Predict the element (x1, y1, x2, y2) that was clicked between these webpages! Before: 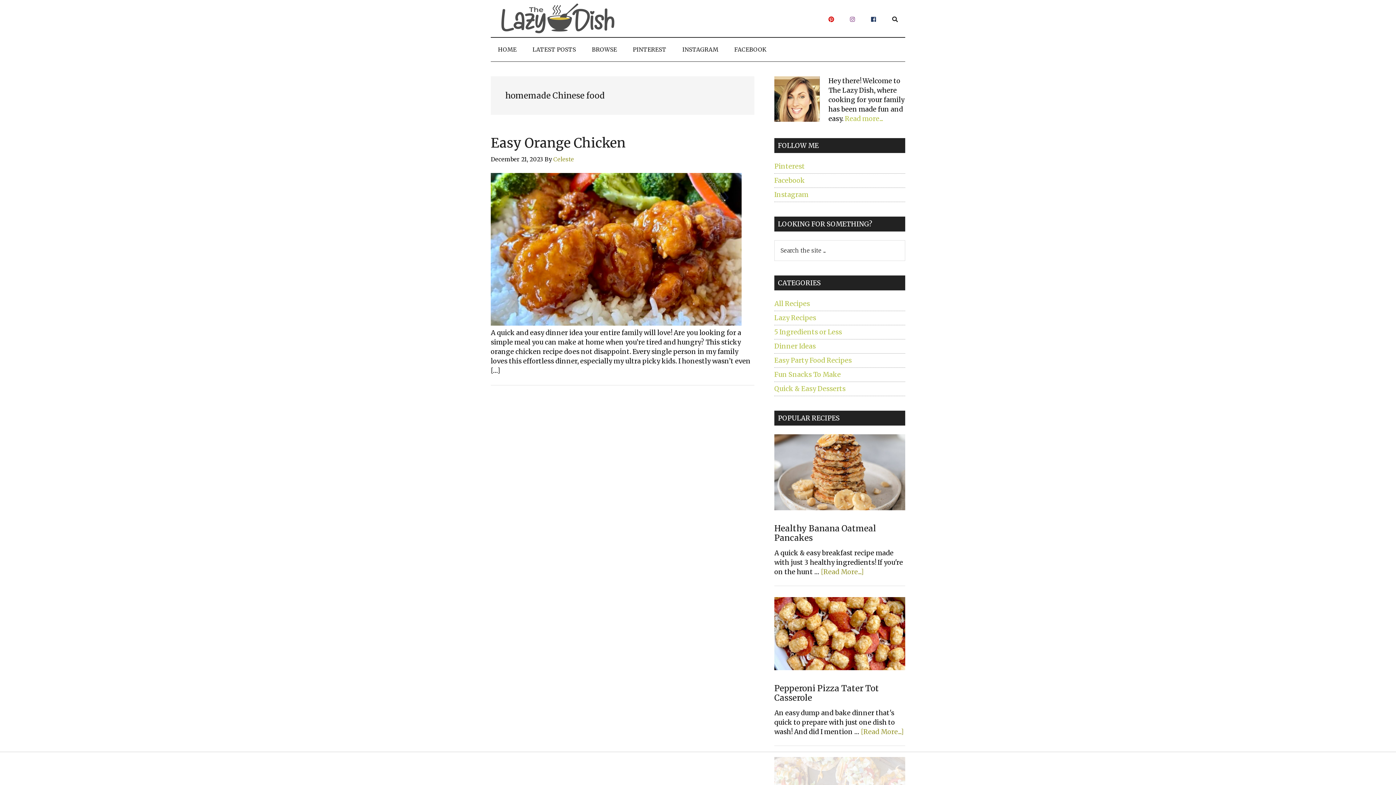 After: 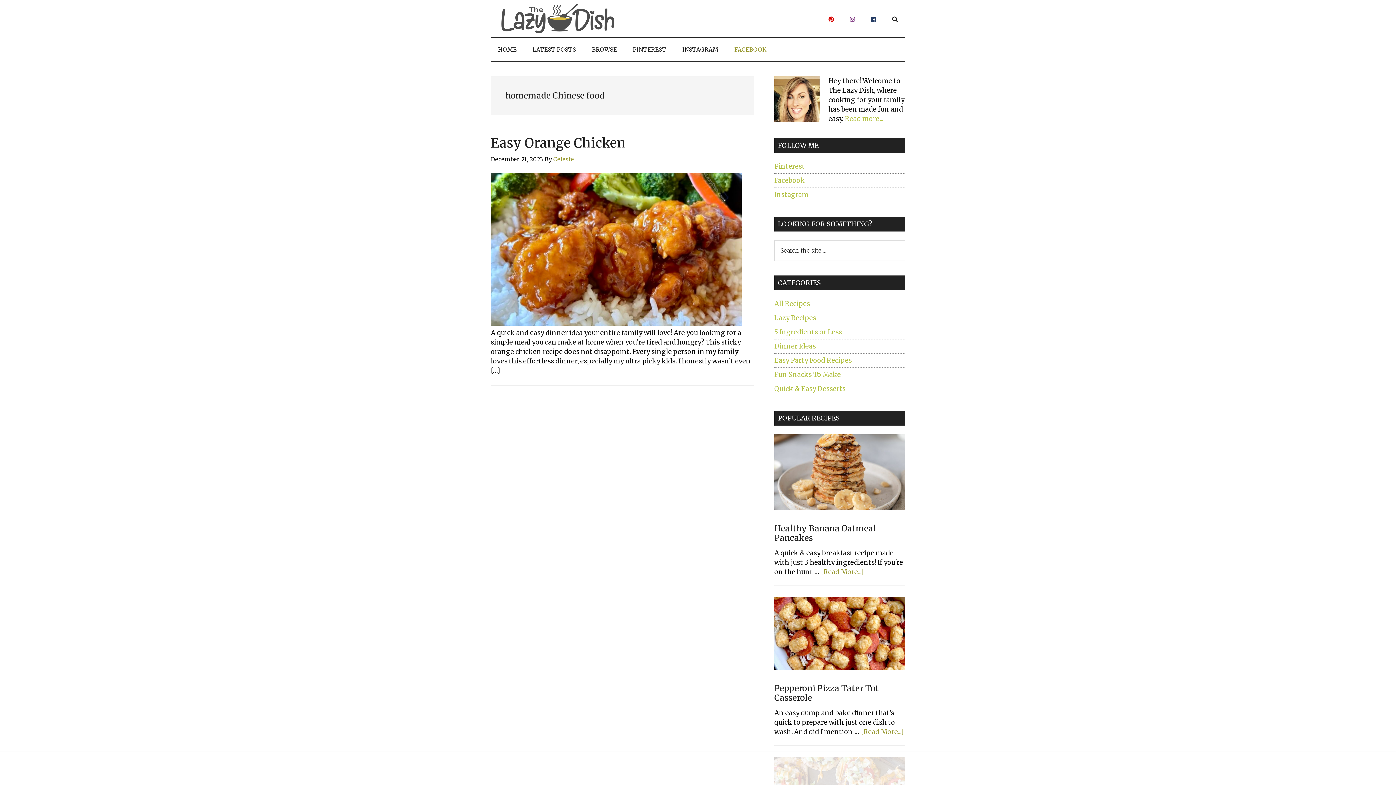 Action: bbox: (727, 37, 773, 61) label: FACEBOOK